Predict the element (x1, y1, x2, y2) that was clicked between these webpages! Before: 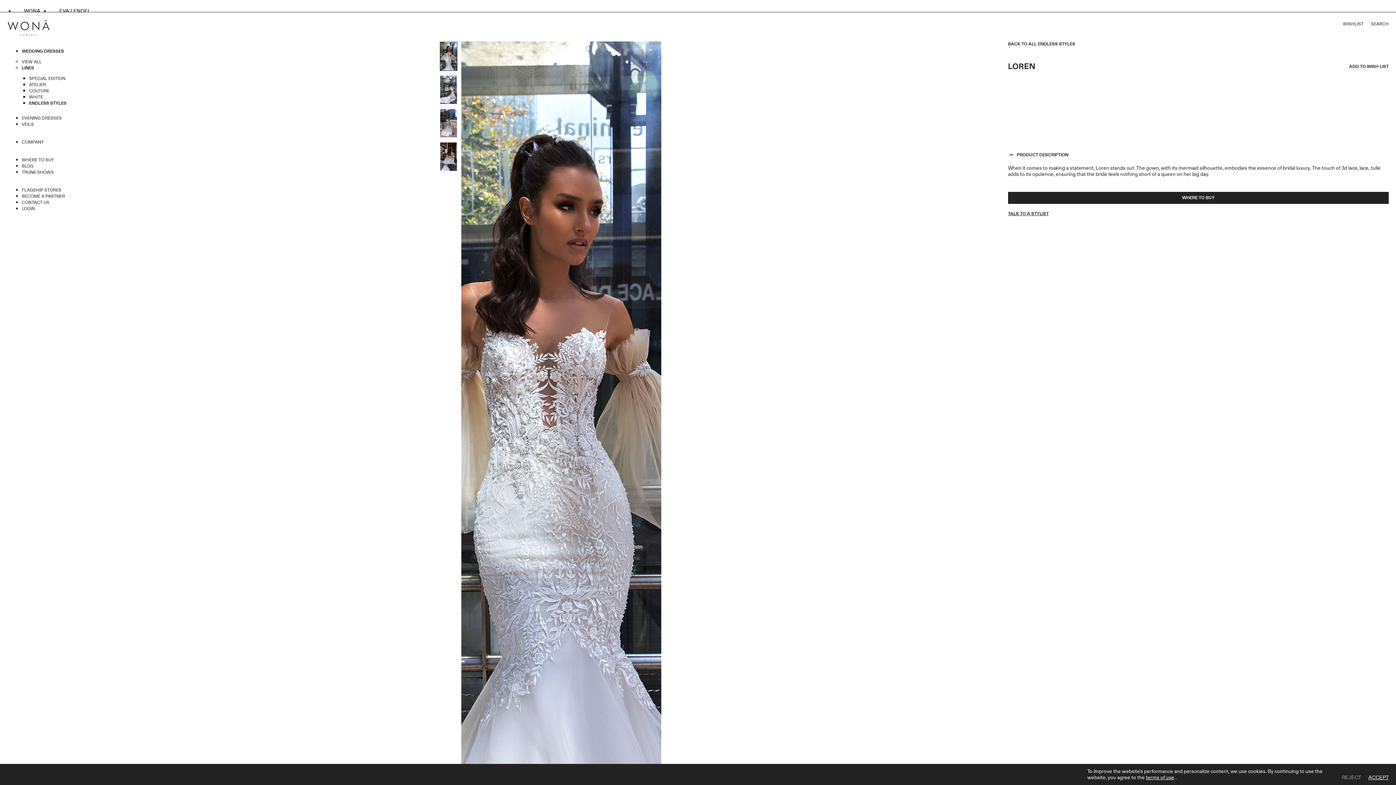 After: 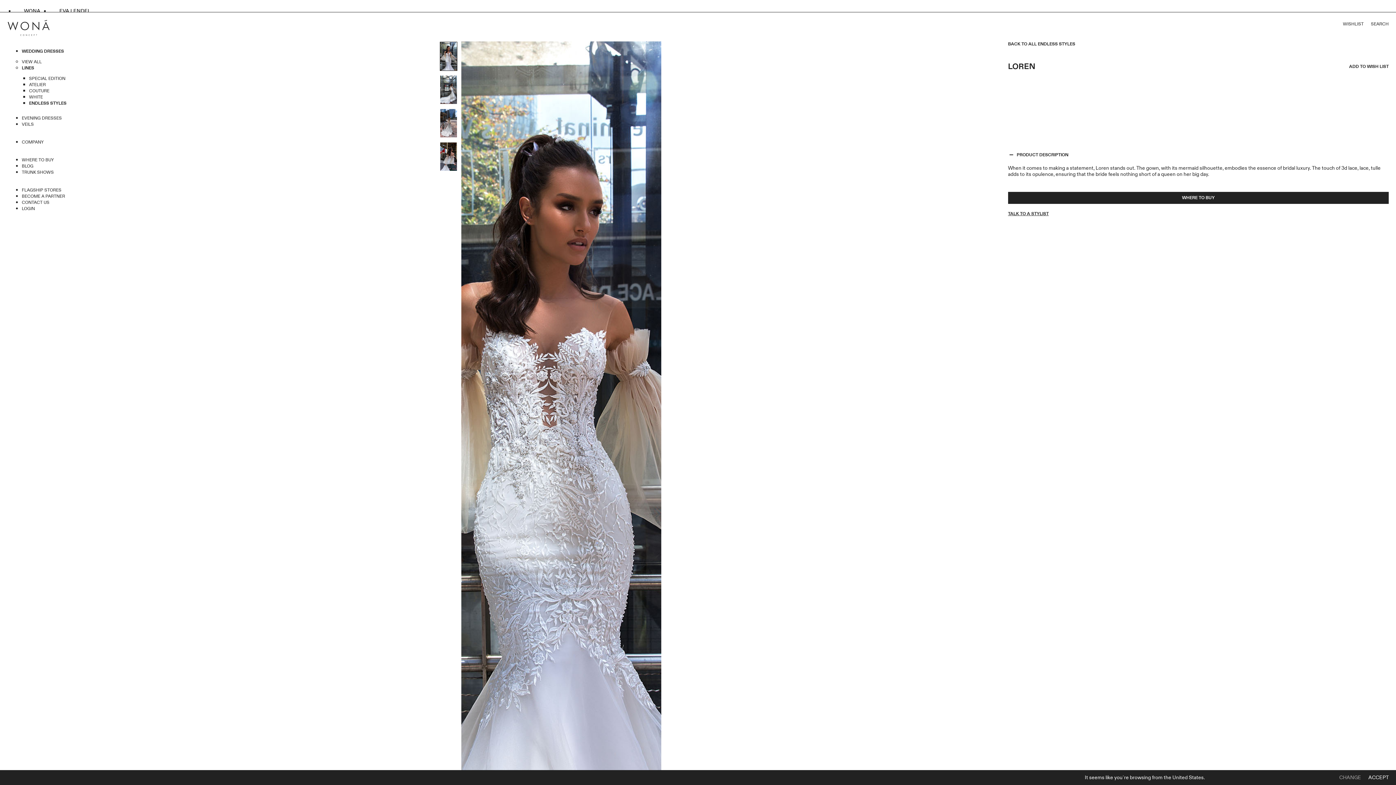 Action: bbox: (1368, 774, 1389, 781) label: ACCEPT